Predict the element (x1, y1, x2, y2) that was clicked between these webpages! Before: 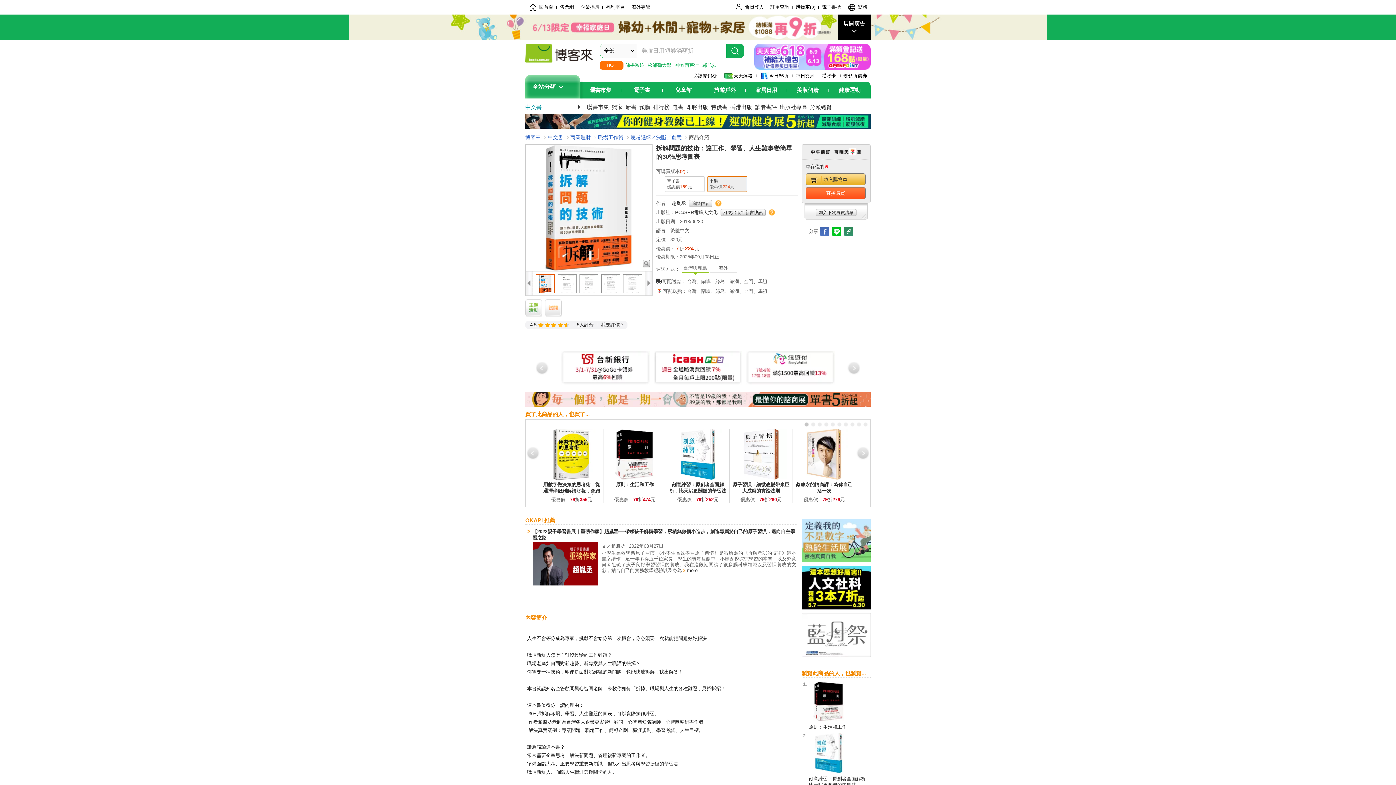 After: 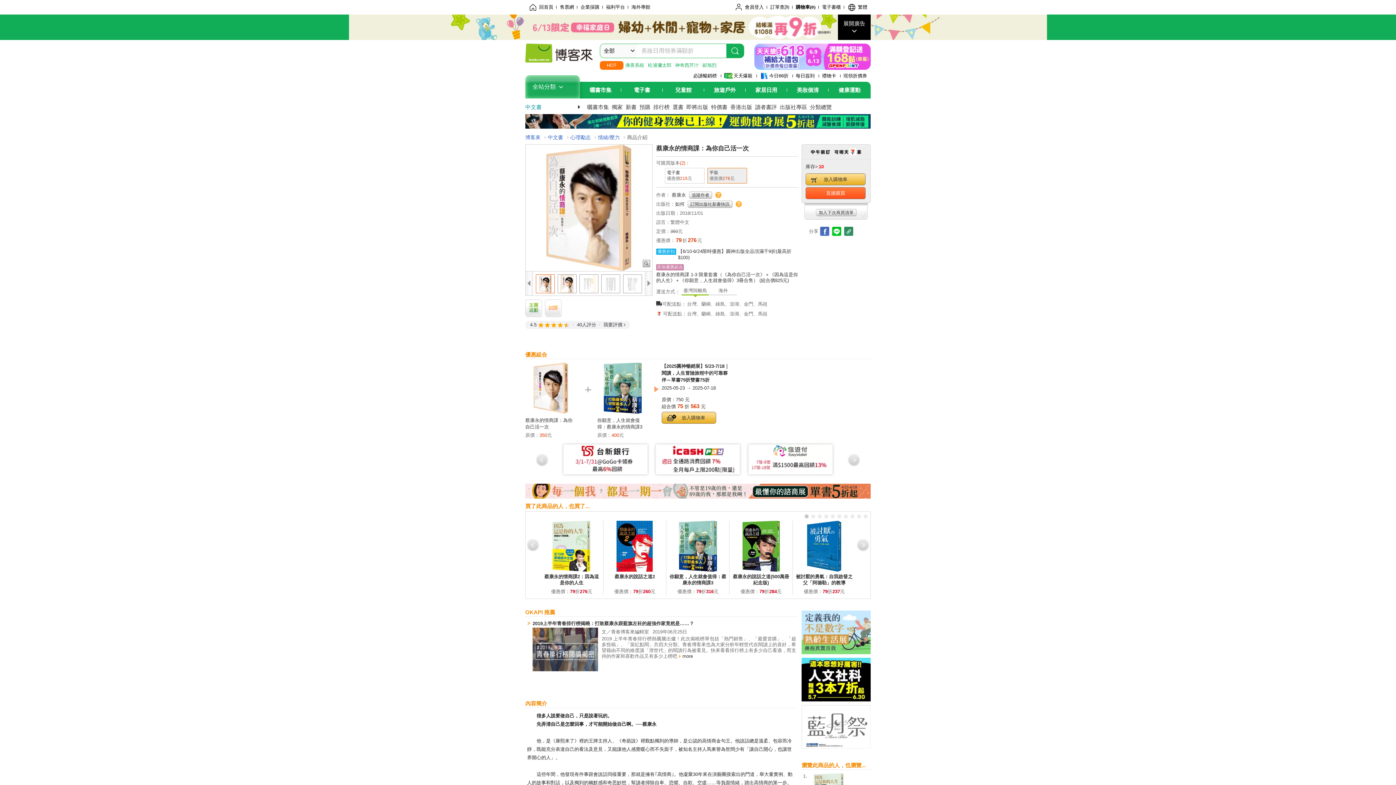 Action: bbox: (798, 428, 849, 481)